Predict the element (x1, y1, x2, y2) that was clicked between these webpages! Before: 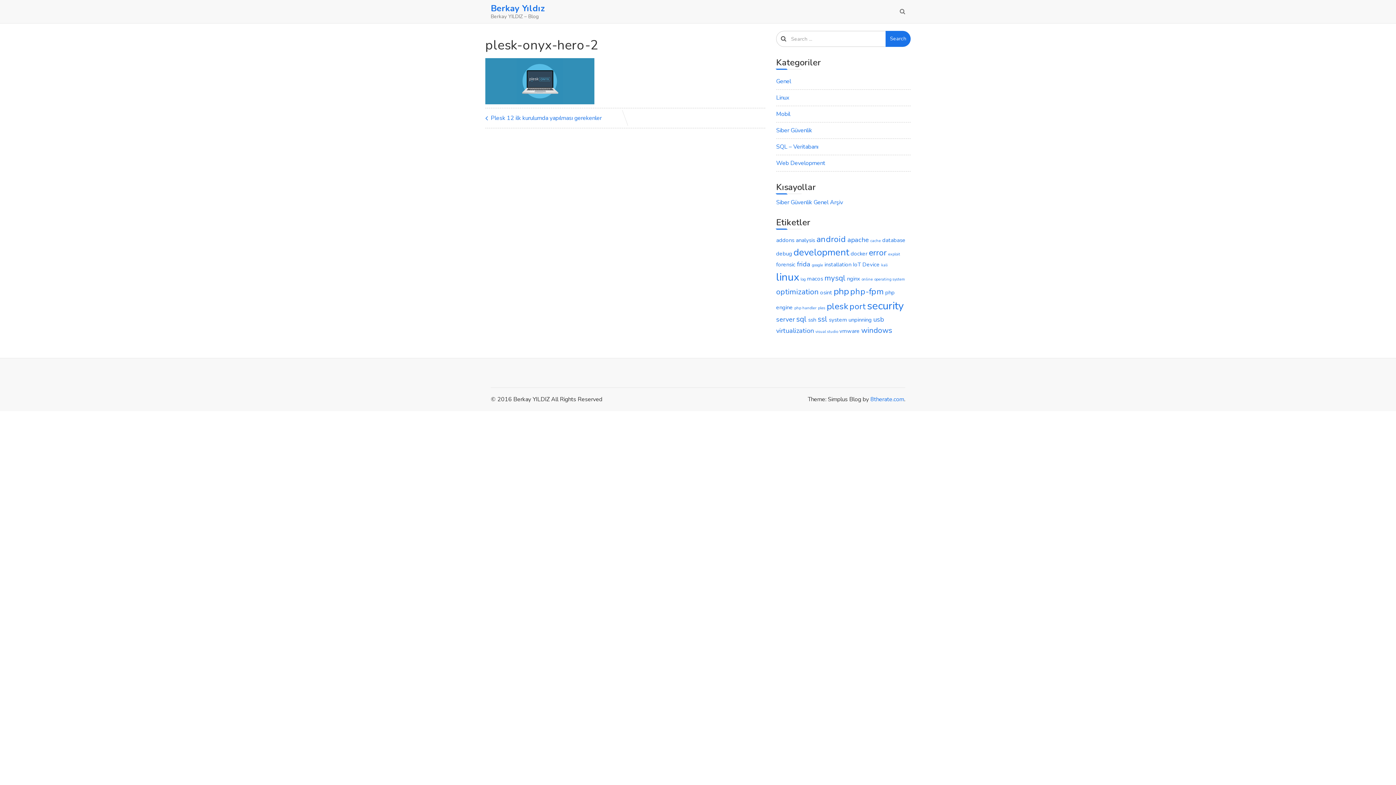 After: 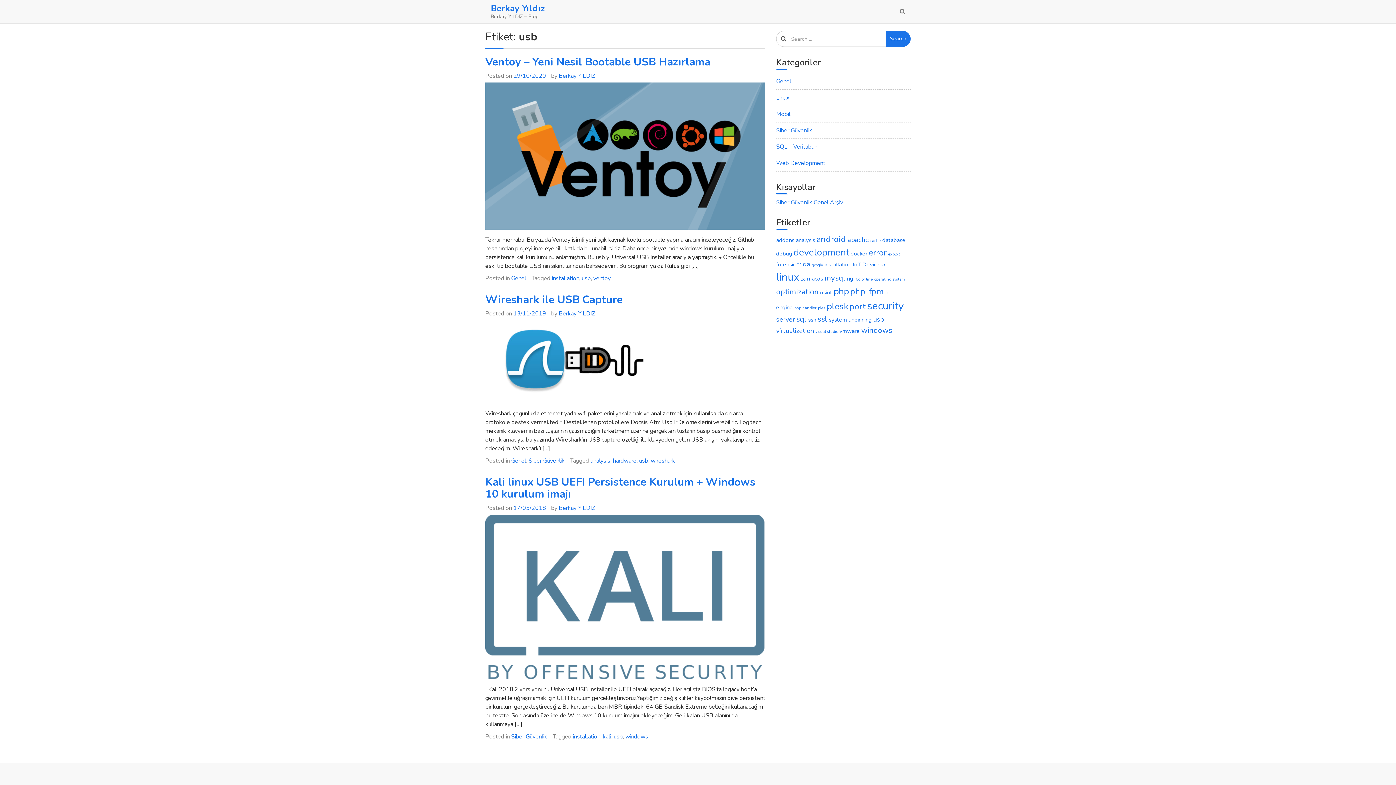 Action: label: usb (3 öge) bbox: (873, 315, 884, 324)